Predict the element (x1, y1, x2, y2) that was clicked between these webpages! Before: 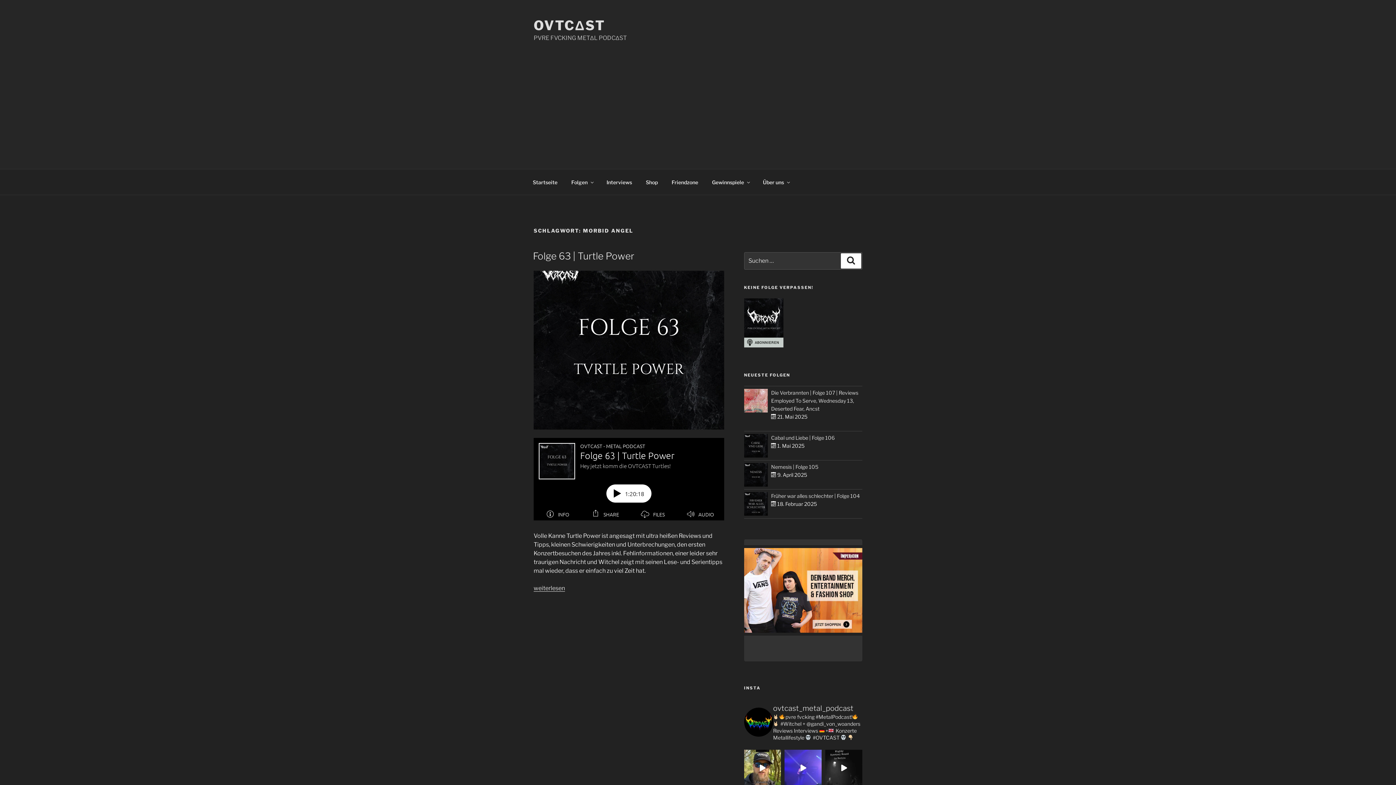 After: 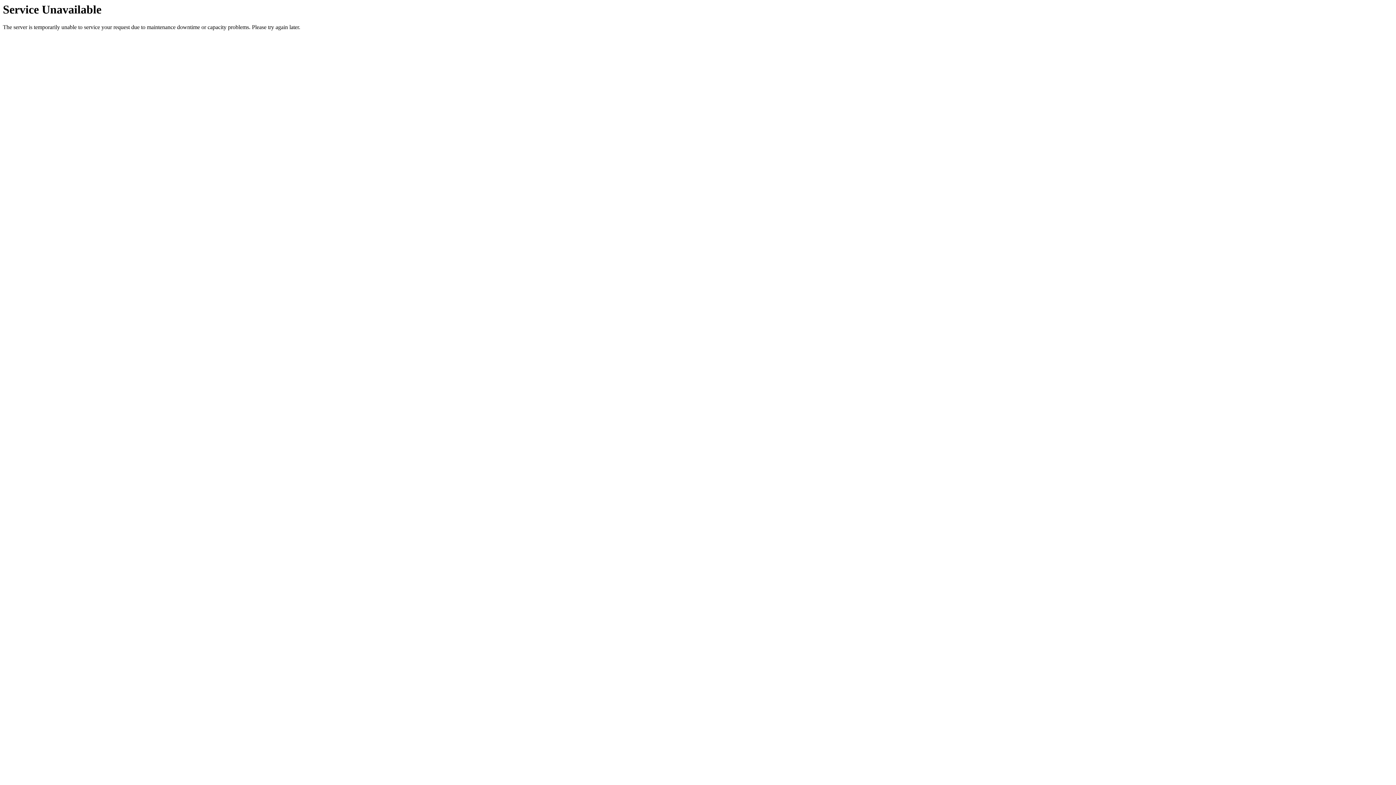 Action: bbox: (533, 424, 724, 431)